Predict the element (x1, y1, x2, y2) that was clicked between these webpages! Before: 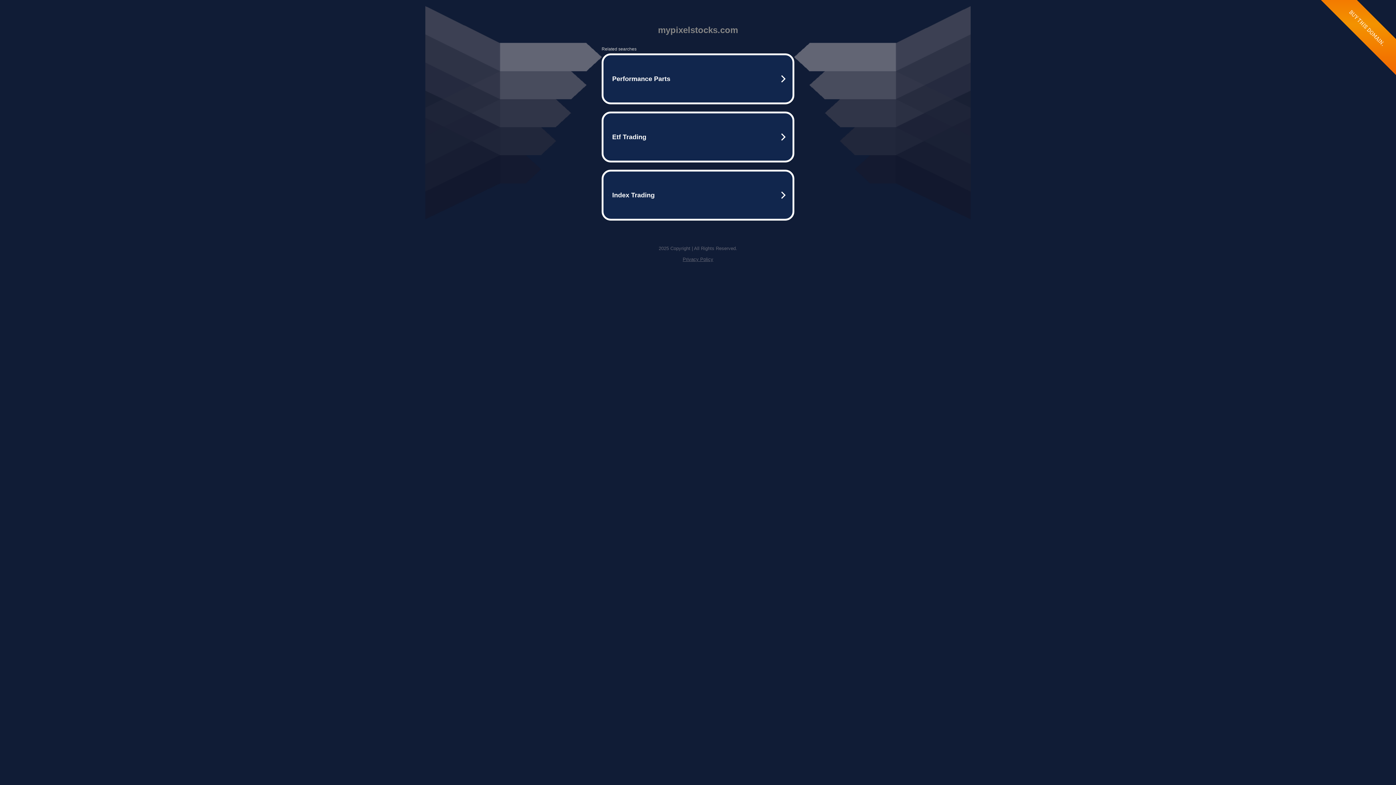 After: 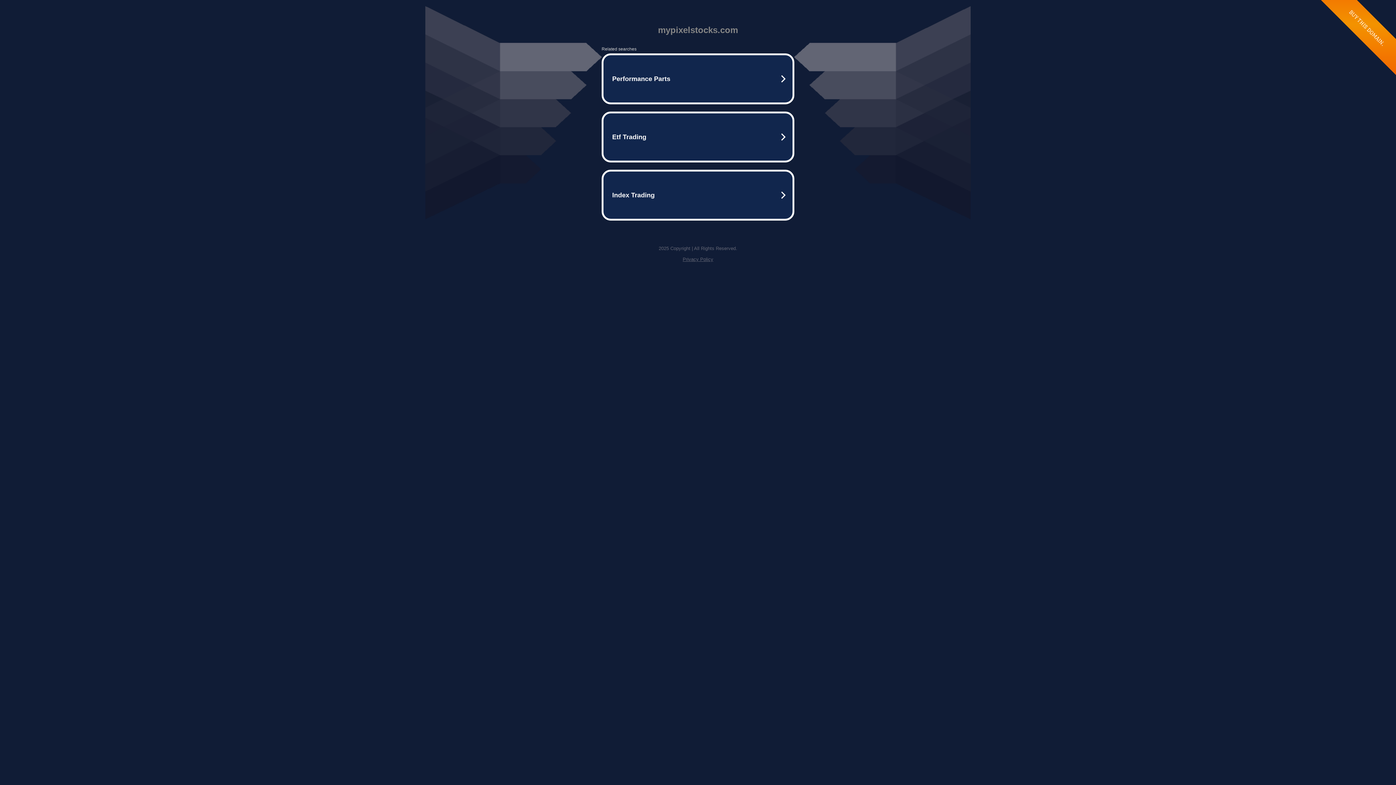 Action: bbox: (682, 256, 713, 262) label: Privacy Policy